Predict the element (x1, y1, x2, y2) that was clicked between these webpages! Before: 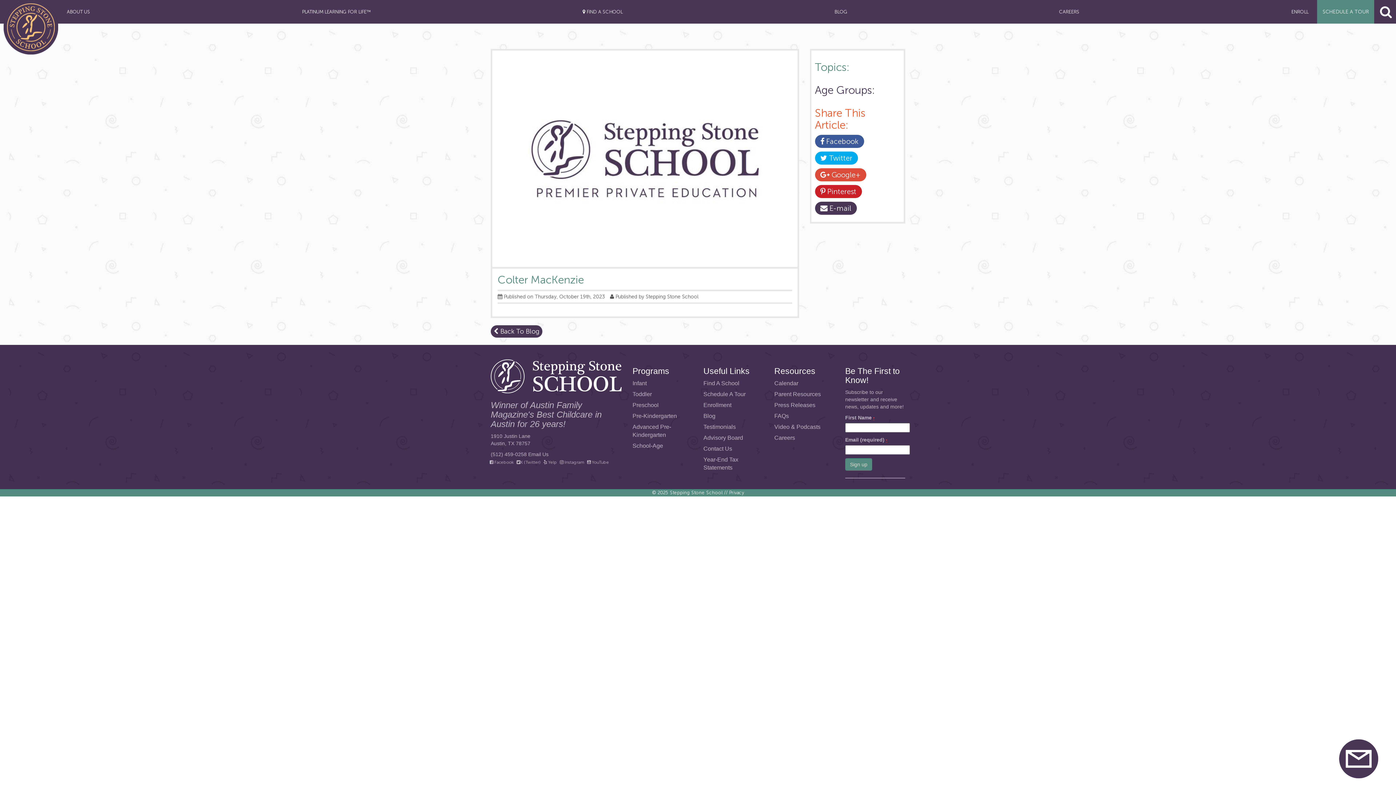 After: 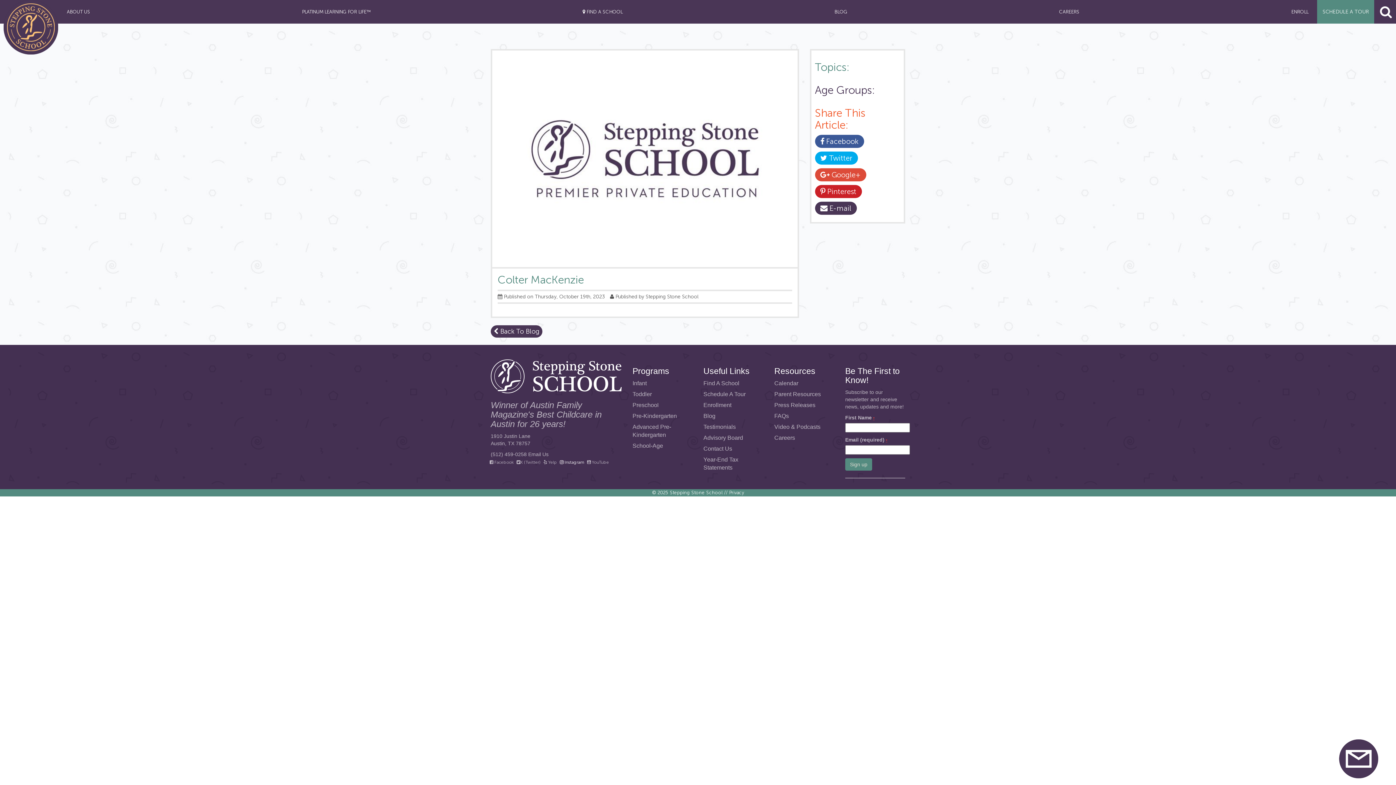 Action: bbox: (560, 459, 584, 465) label:  Instagram